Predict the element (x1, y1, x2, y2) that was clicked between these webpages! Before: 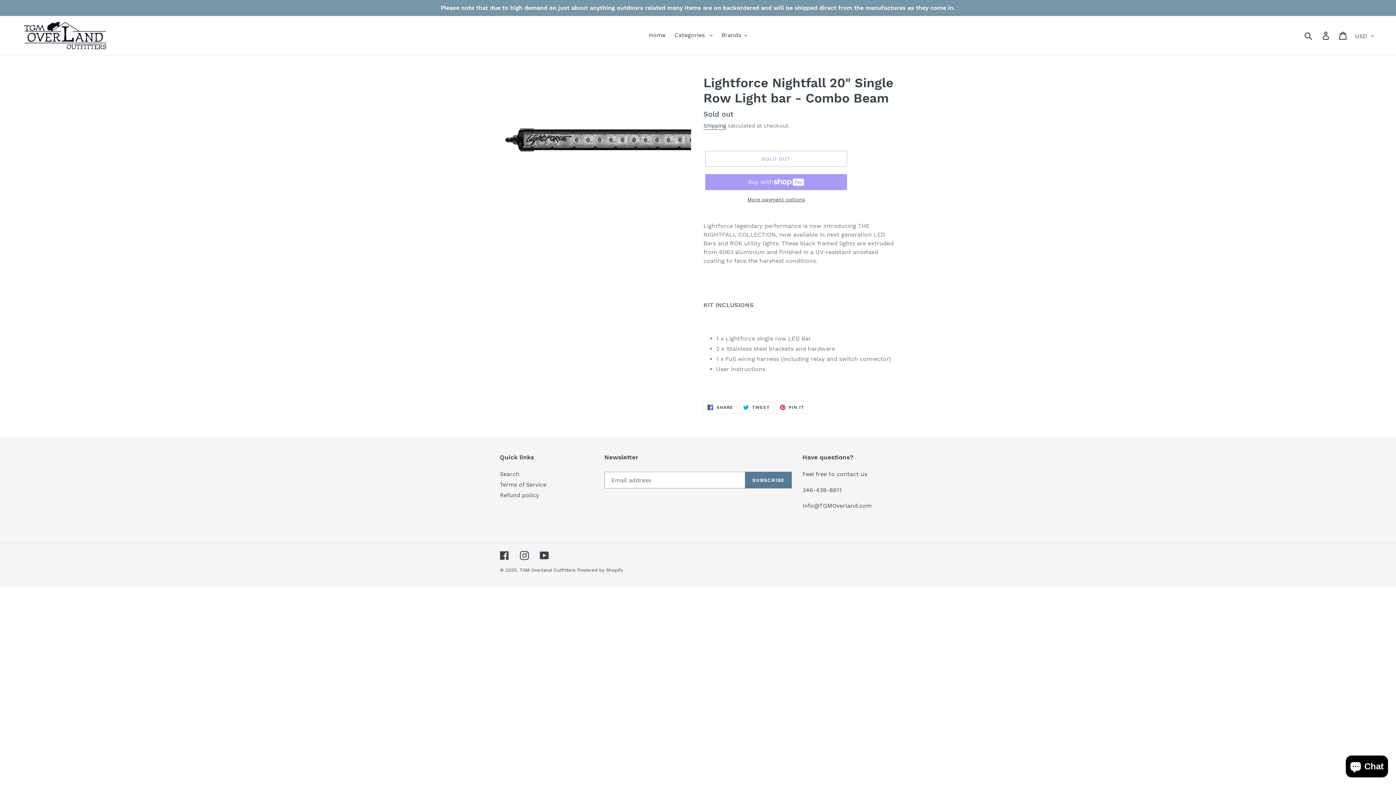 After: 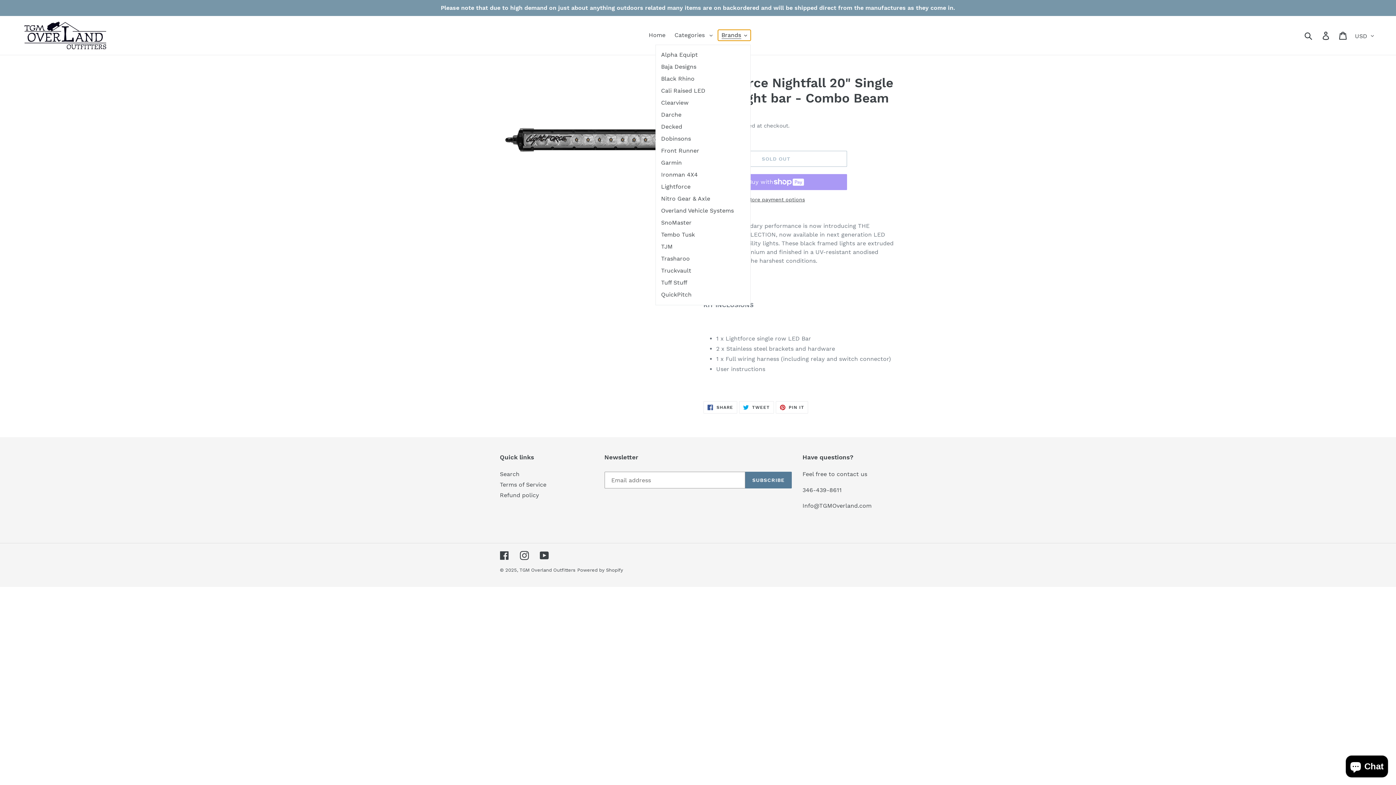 Action: label: Brands bbox: (718, 29, 750, 40)